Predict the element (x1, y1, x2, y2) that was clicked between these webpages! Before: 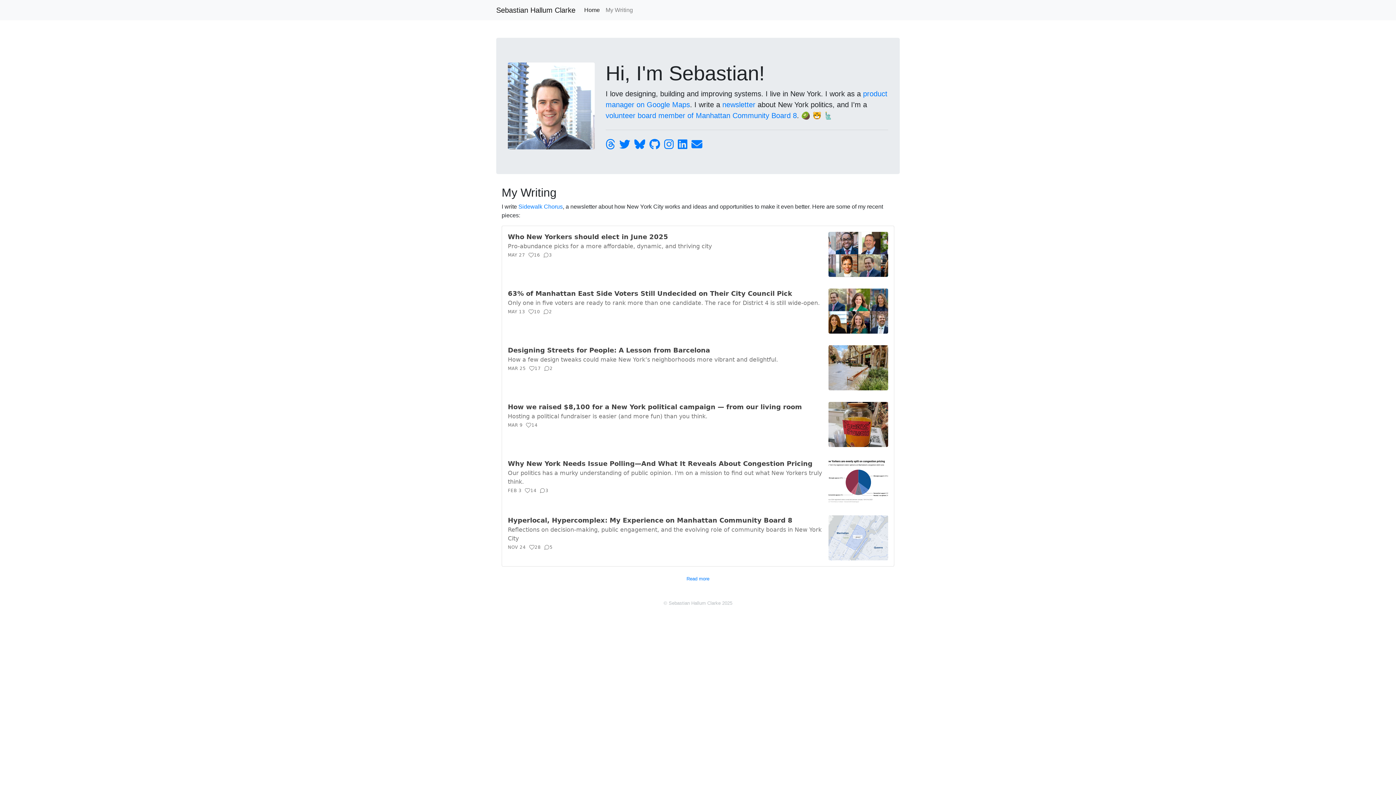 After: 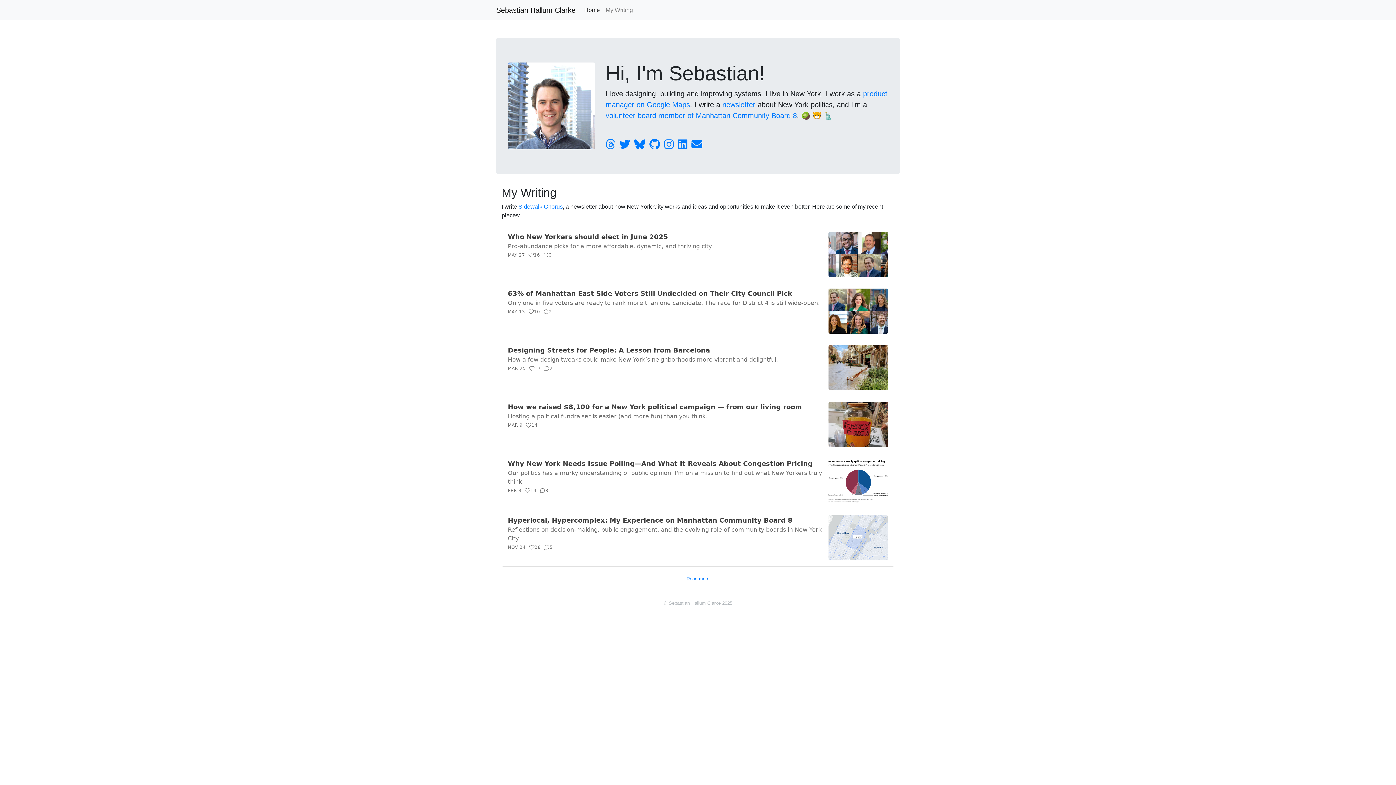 Action: bbox: (581, 2, 602, 17) label: Home
(current)